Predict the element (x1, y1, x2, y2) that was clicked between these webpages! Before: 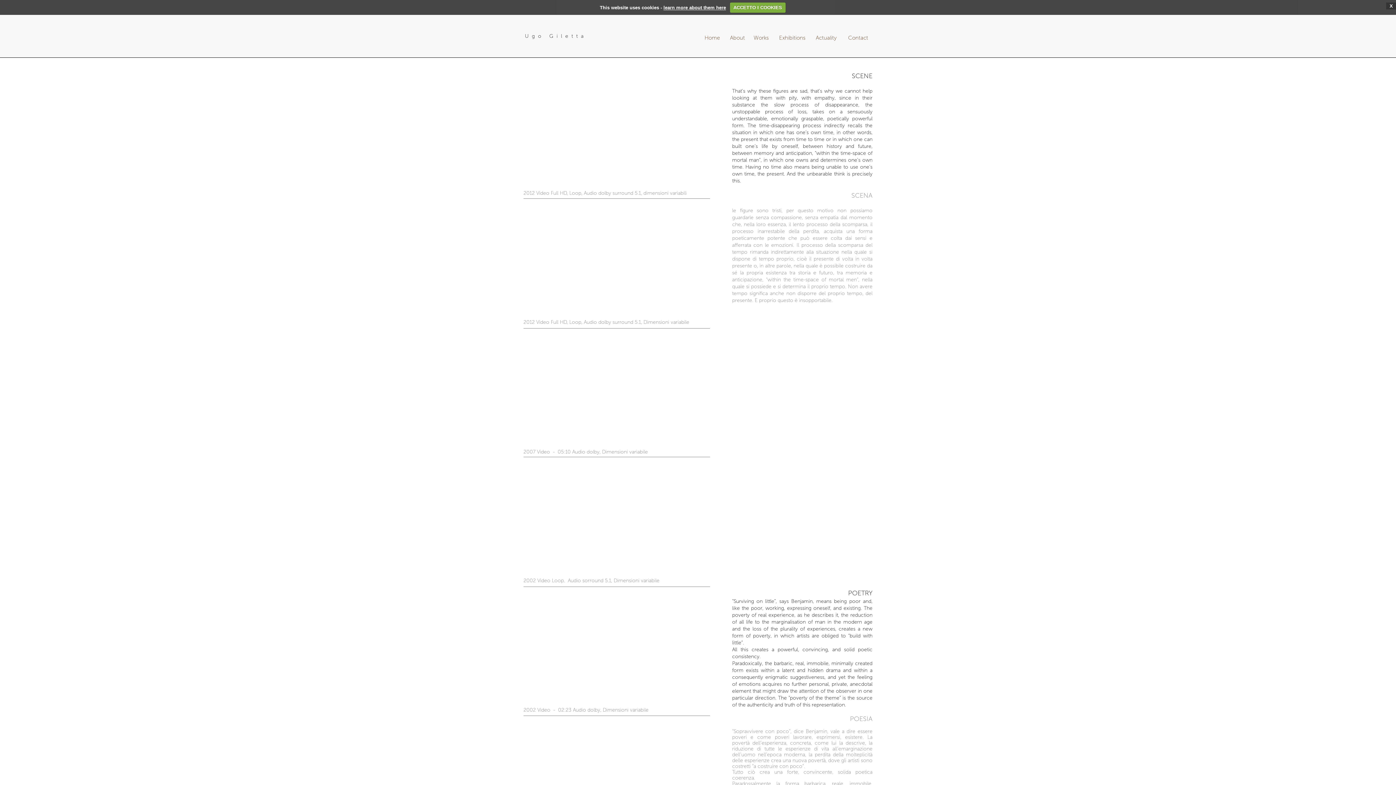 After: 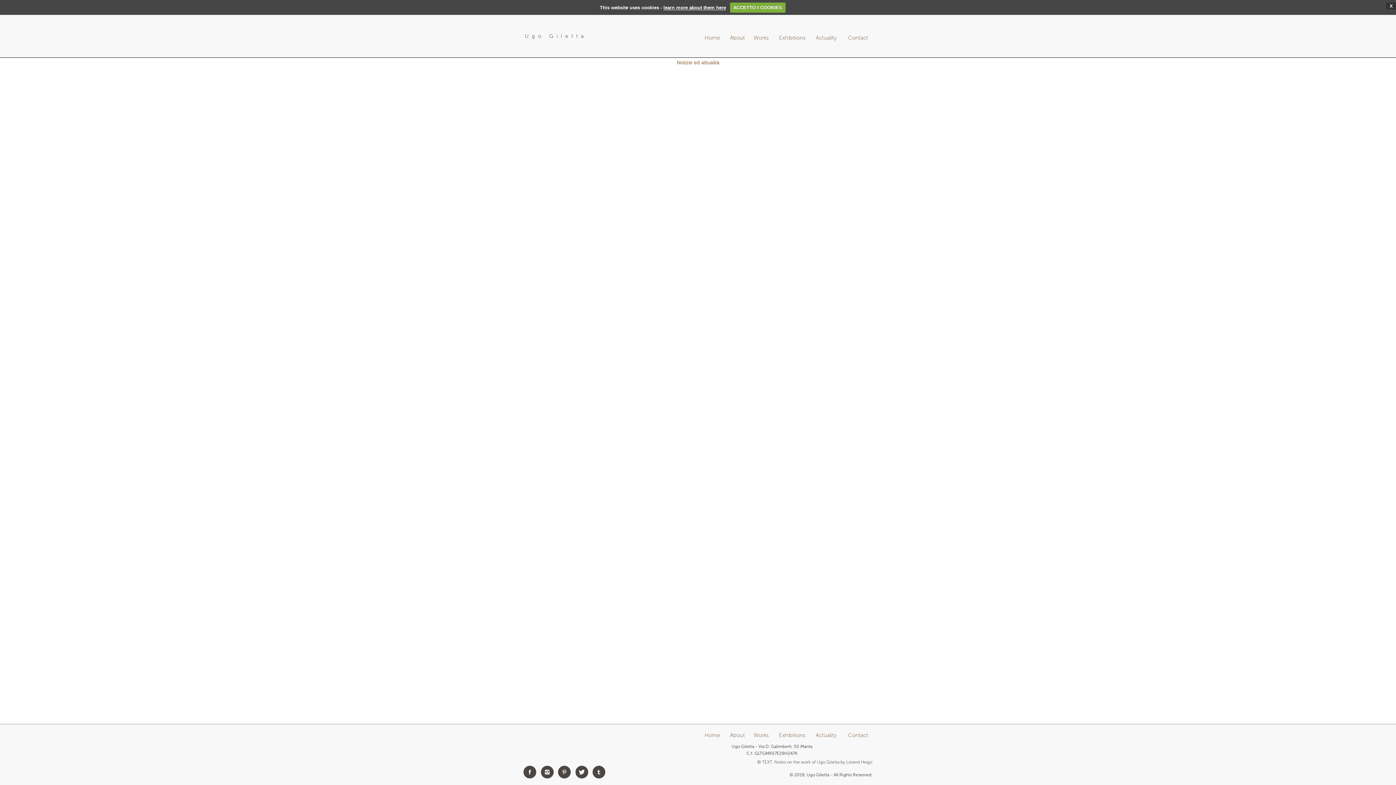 Action: bbox: (816, 34, 838, 40) label: Actuality 